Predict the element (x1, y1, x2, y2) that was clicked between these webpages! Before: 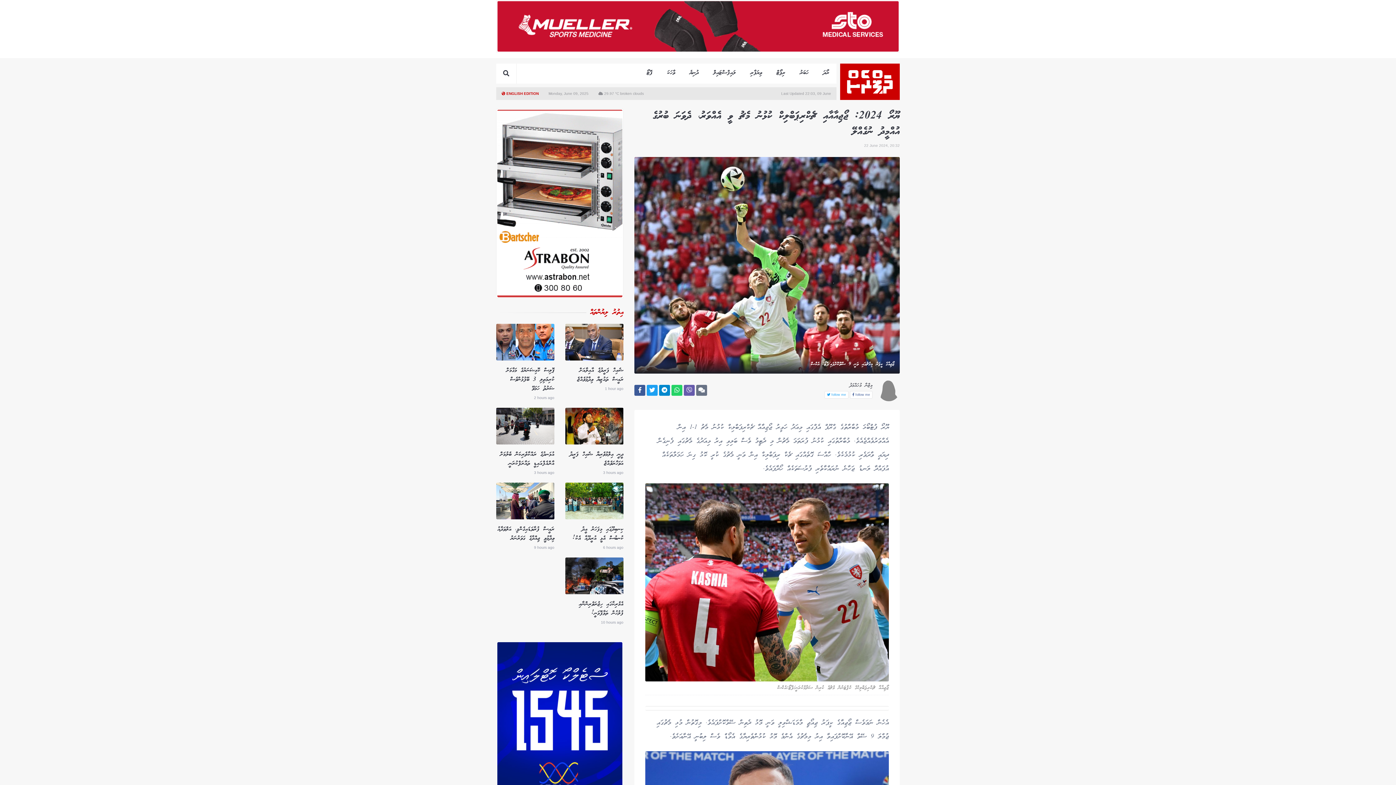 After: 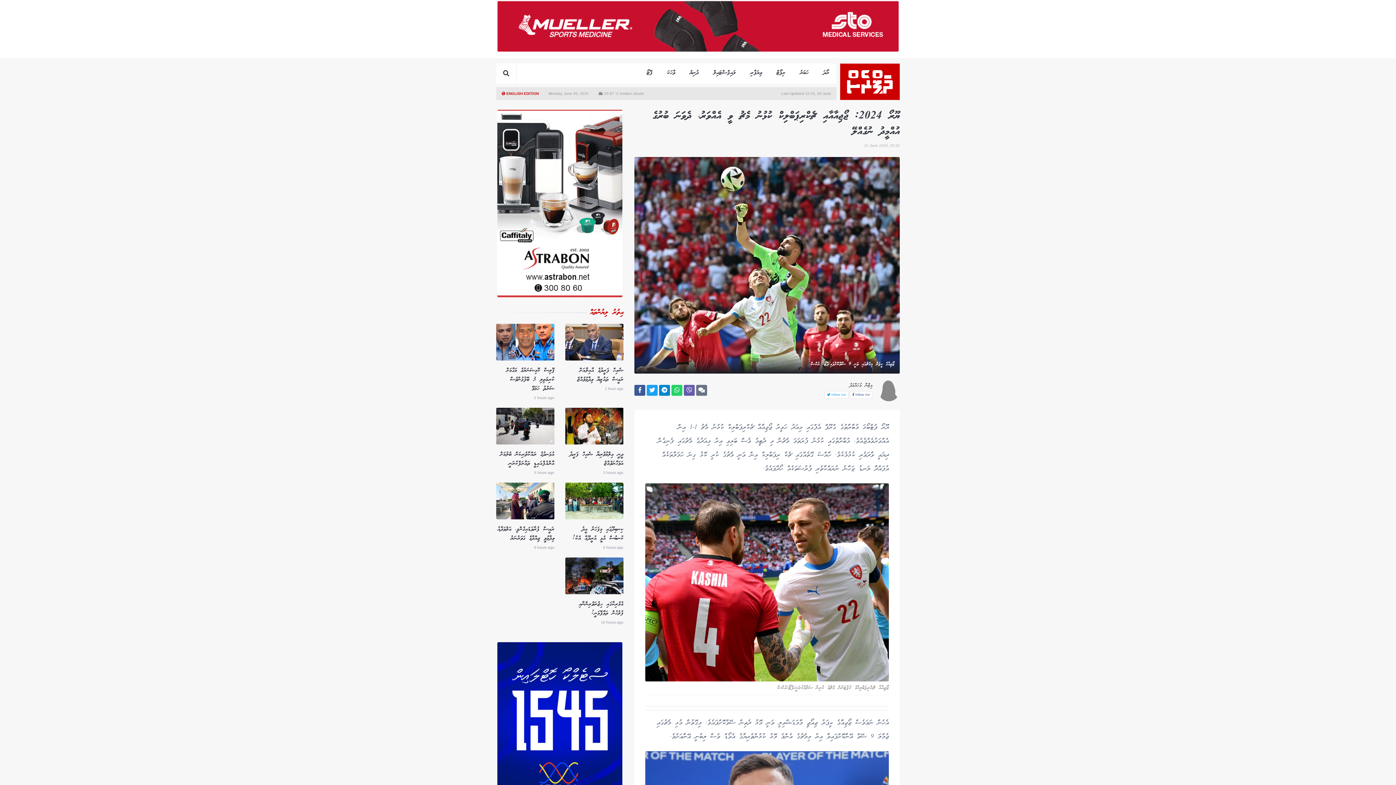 Action: bbox: (659, 384, 670, 395)